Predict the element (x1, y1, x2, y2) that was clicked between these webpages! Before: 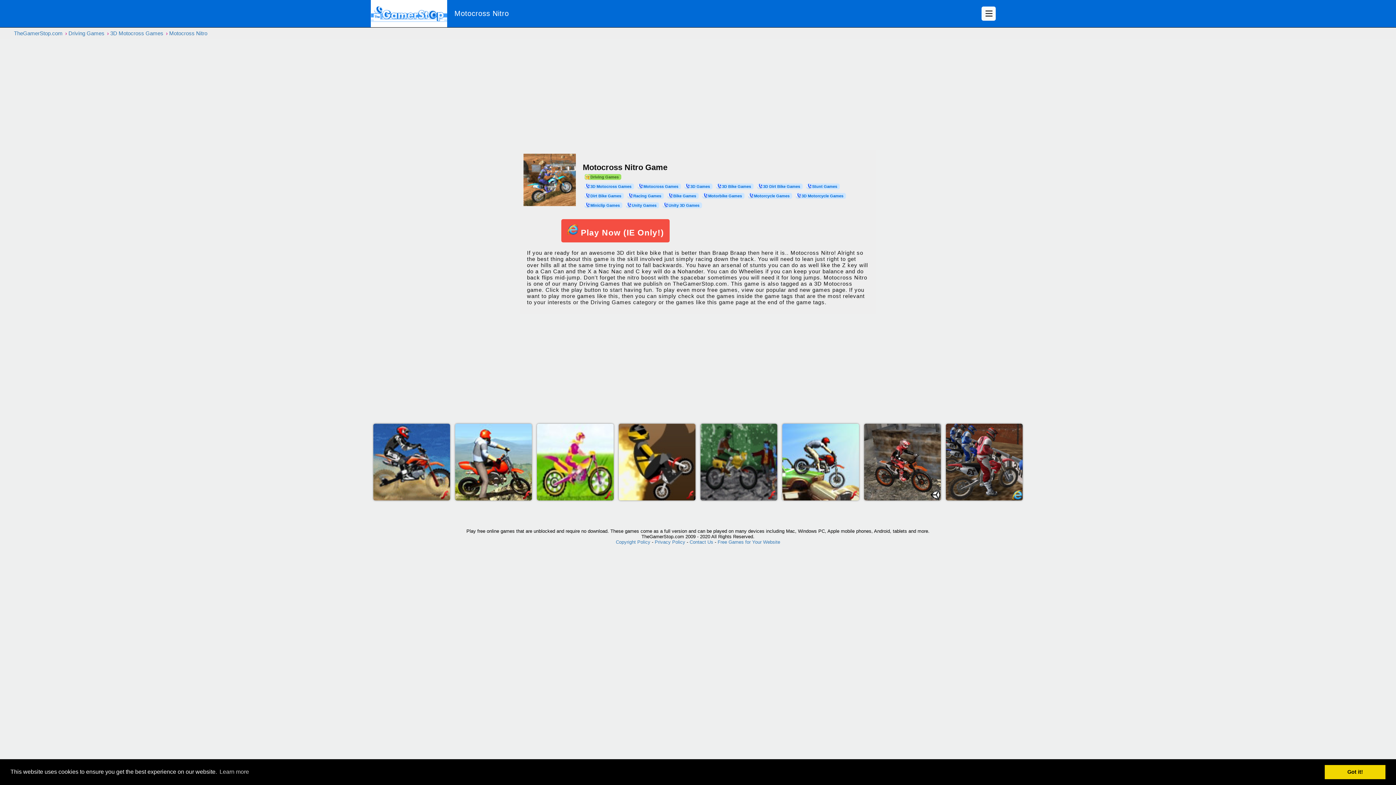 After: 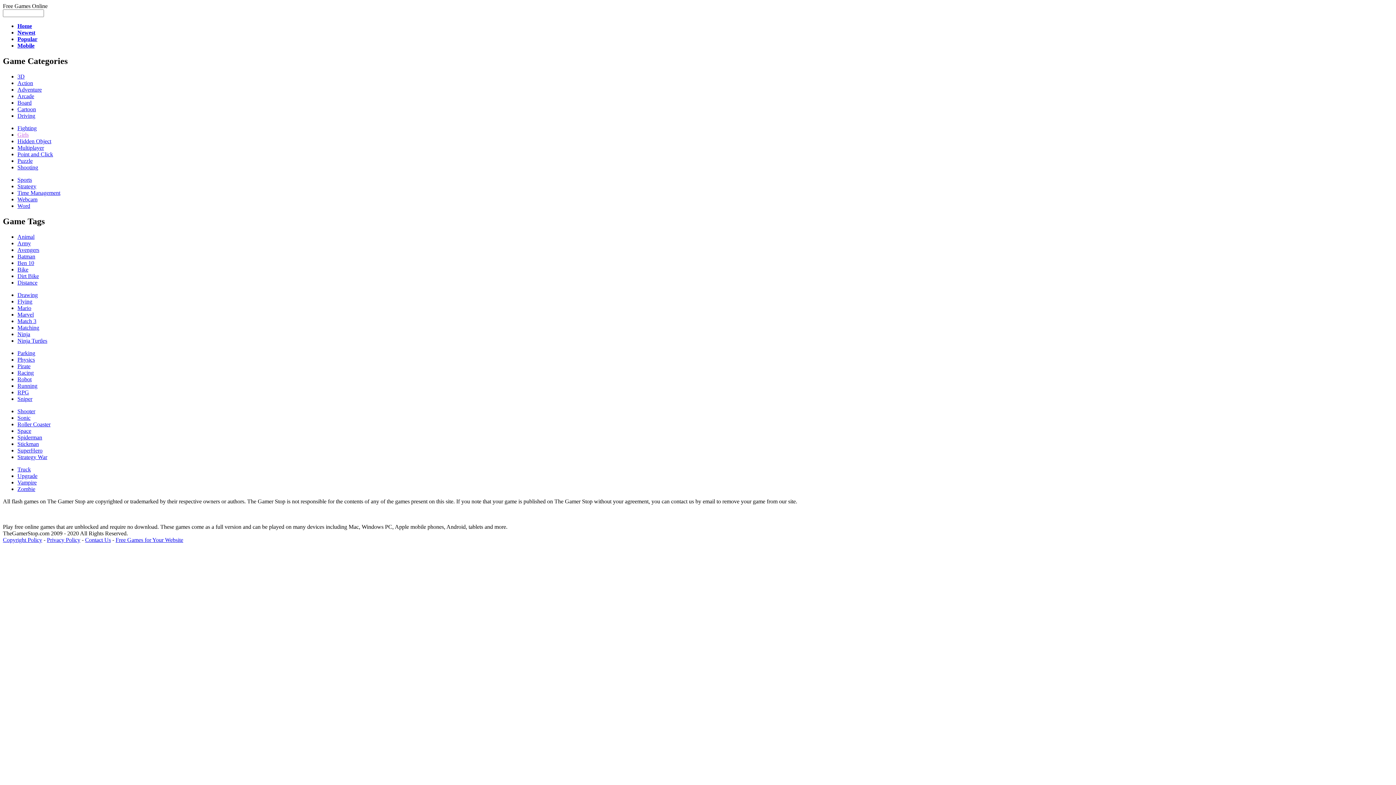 Action: bbox: (616, 539, 650, 545) label: Copyright Policy